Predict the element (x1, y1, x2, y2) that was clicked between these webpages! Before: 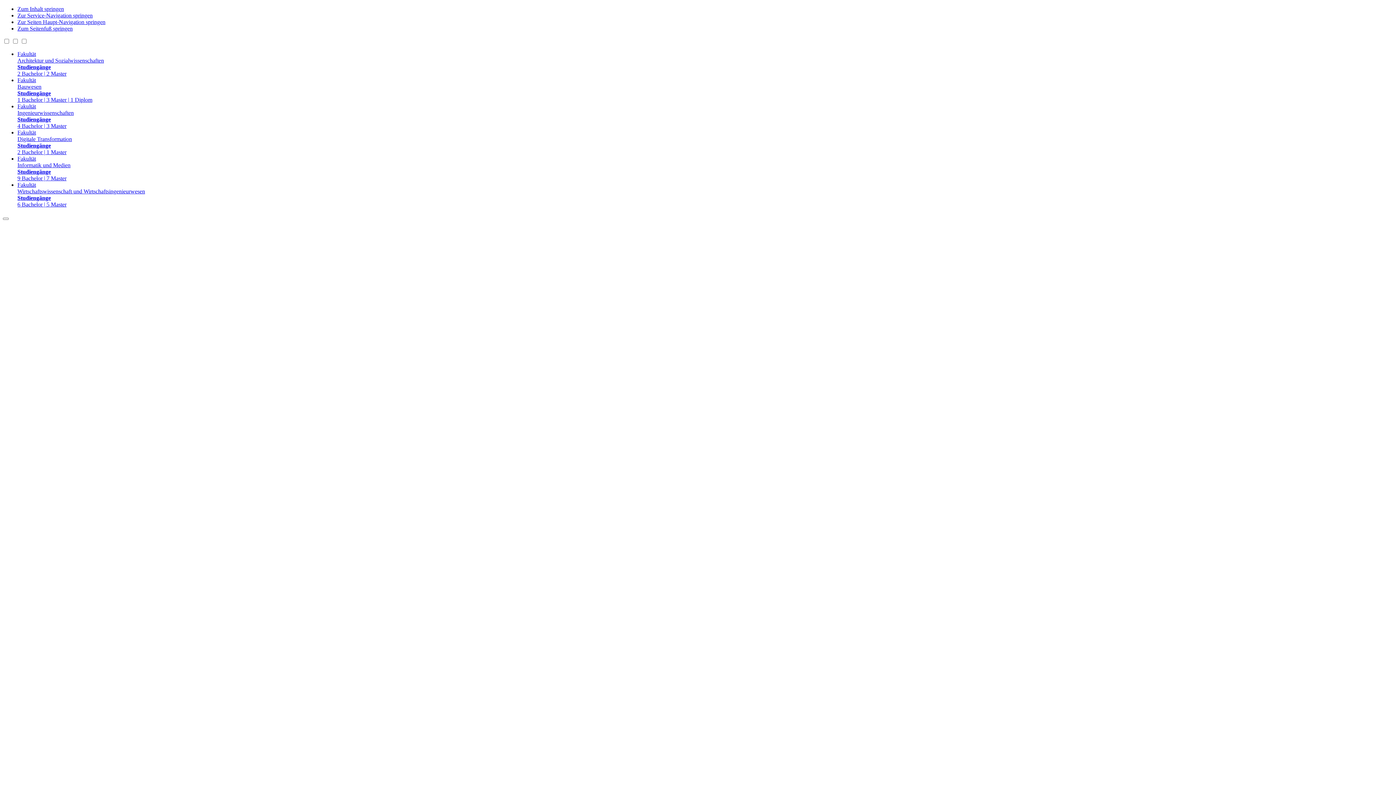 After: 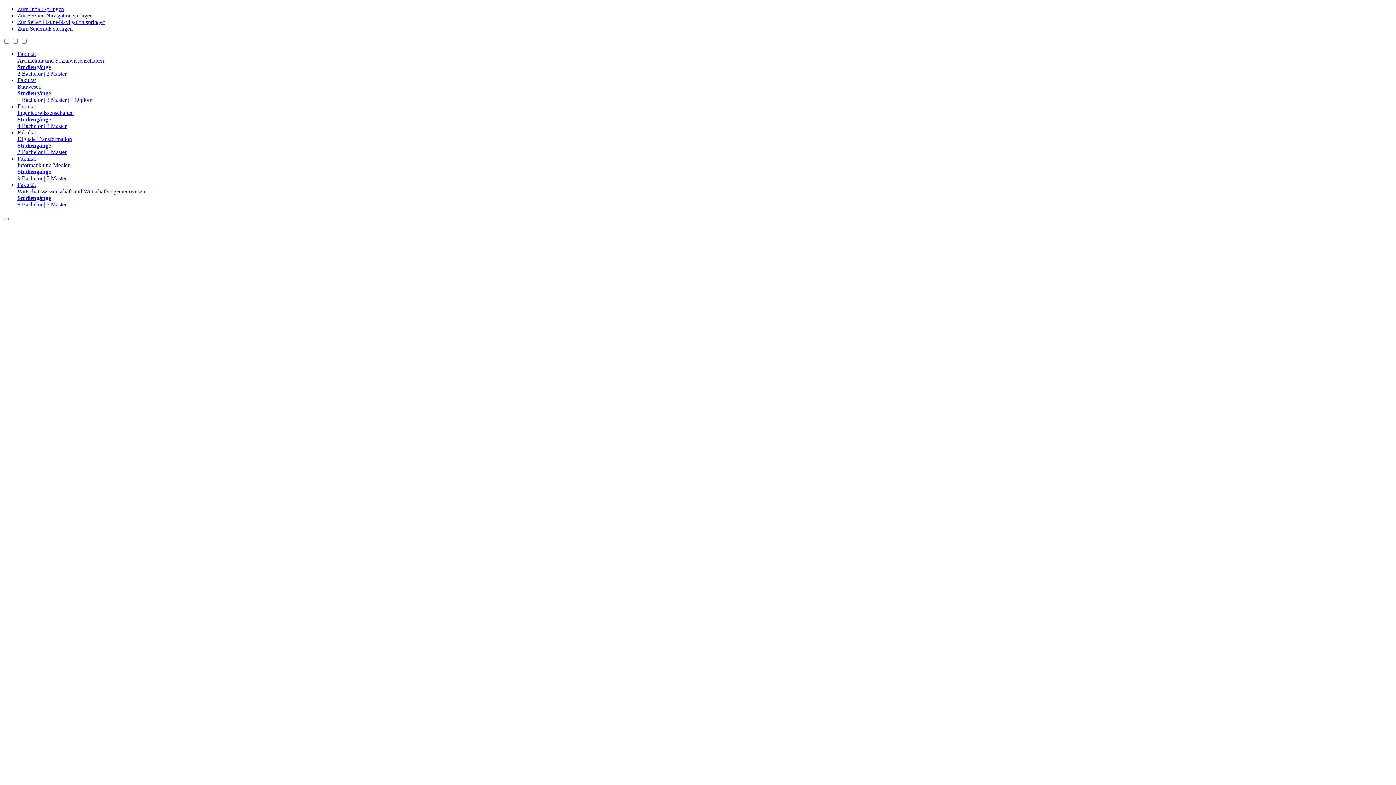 Action: bbox: (17, 50, 1393, 77) label: Fakultät
Architektur und Sozialwissenschaften
Studiengänge
2 Bachelor | 2 Master